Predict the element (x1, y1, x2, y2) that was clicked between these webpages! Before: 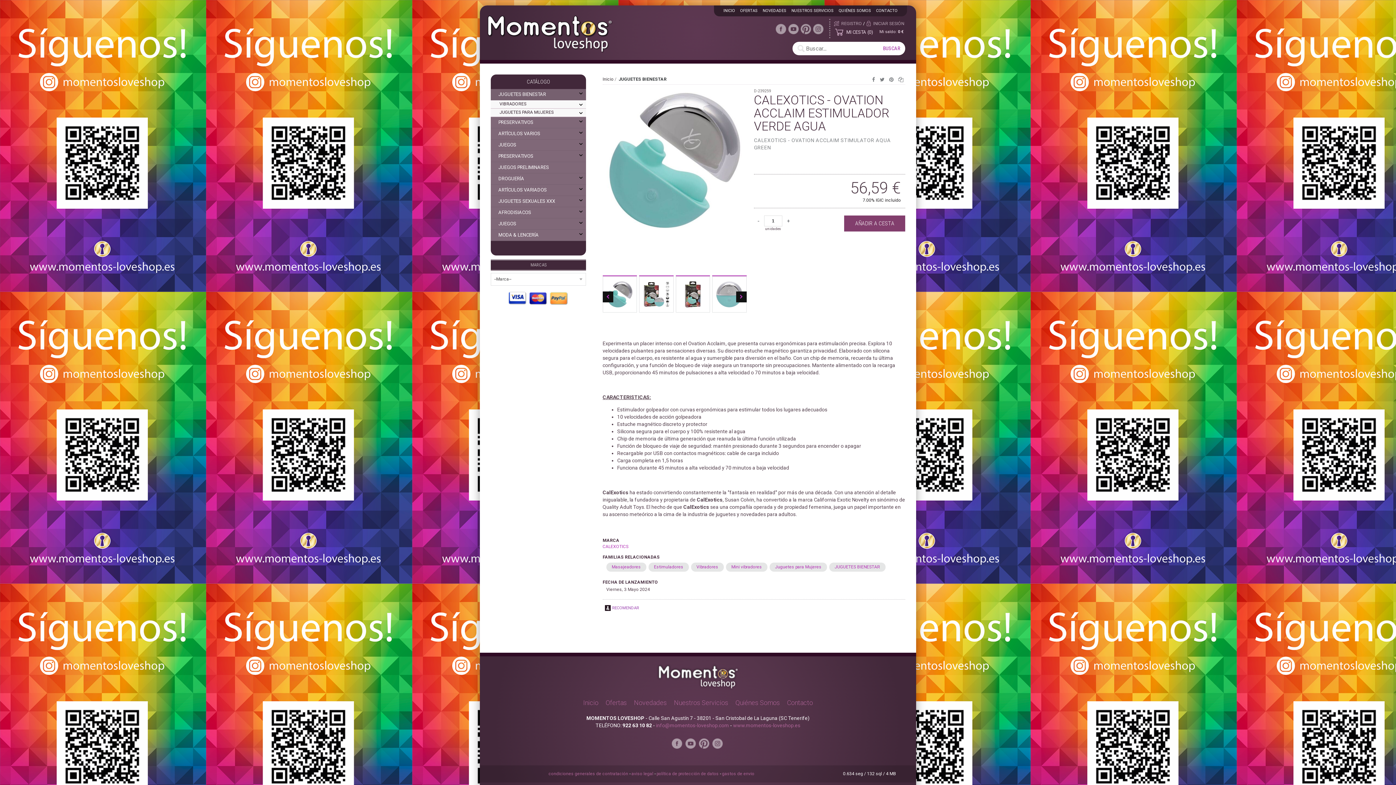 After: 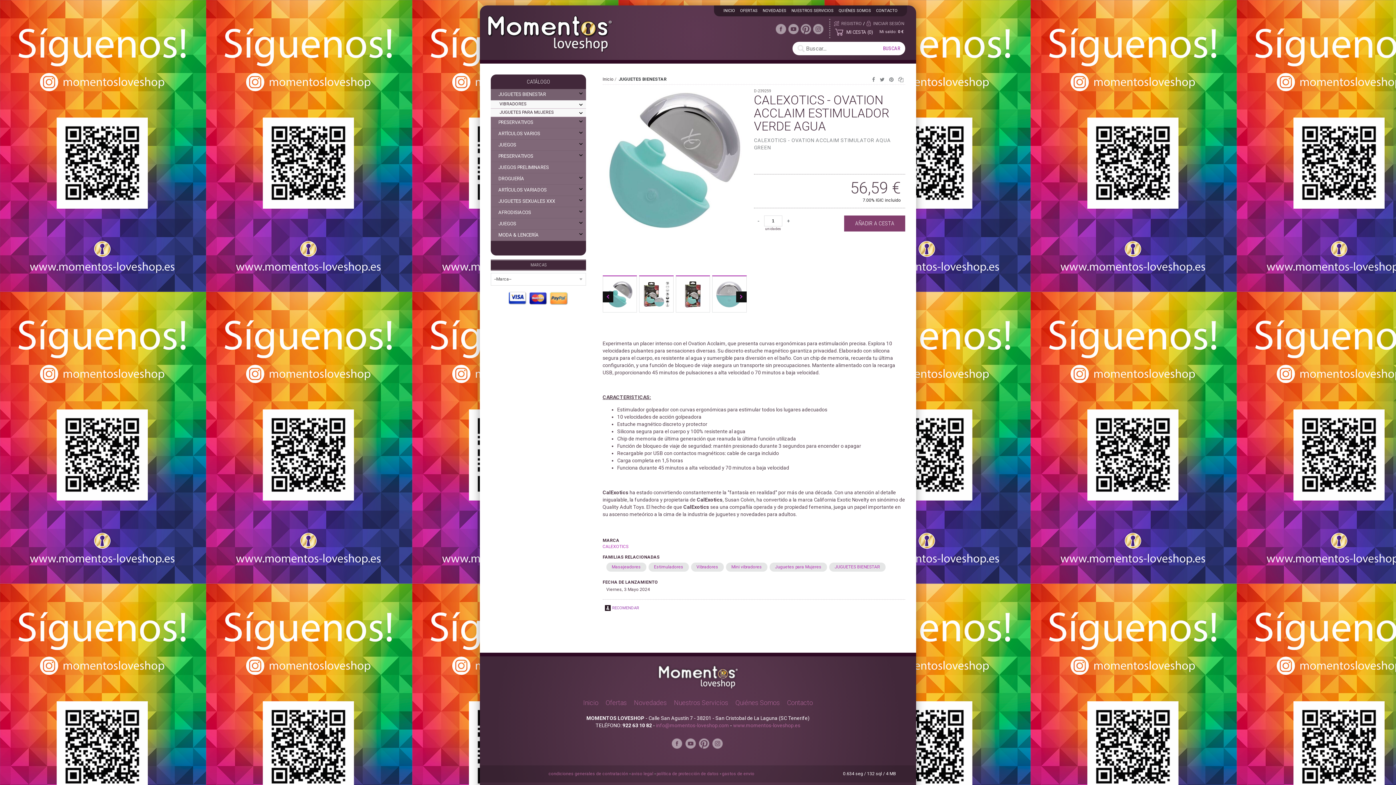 Action: bbox: (698, 736, 709, 749)